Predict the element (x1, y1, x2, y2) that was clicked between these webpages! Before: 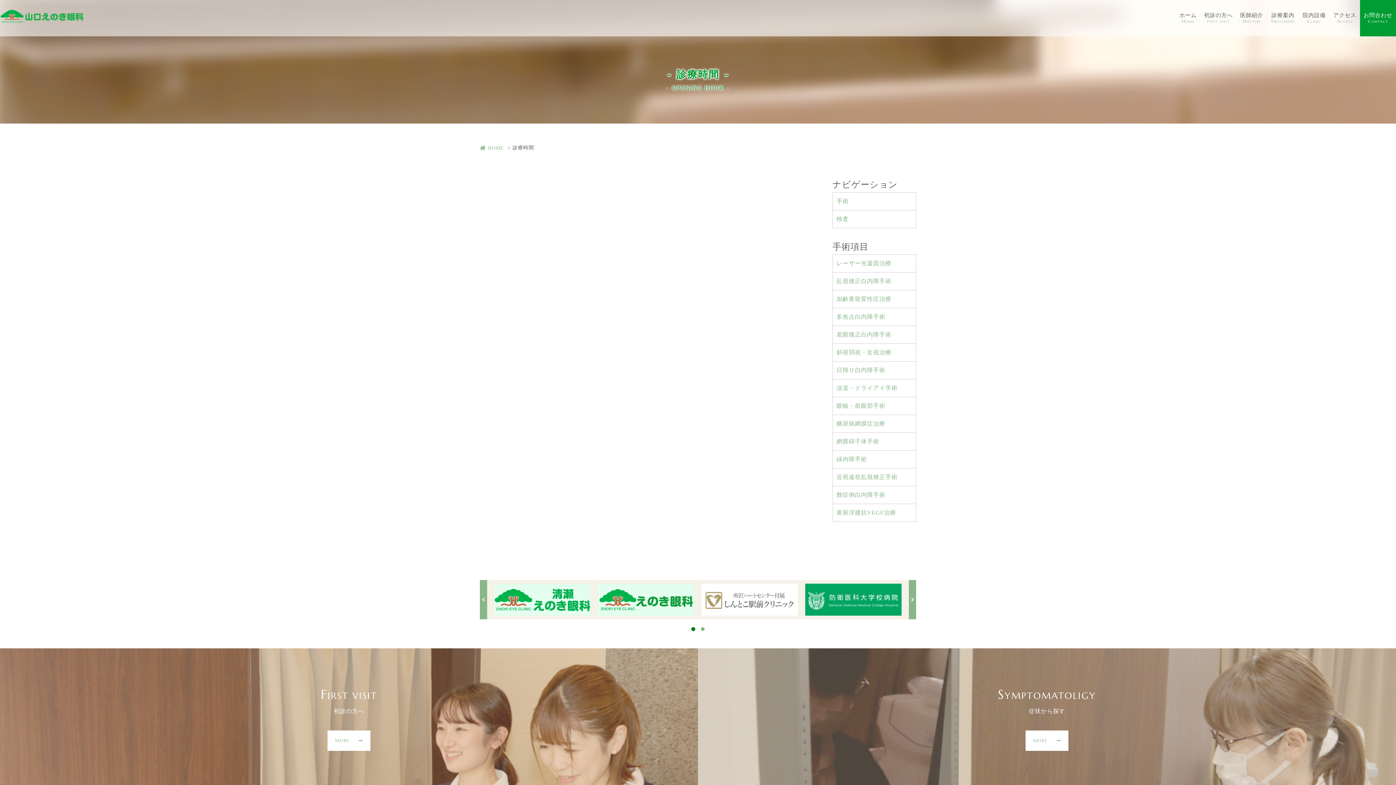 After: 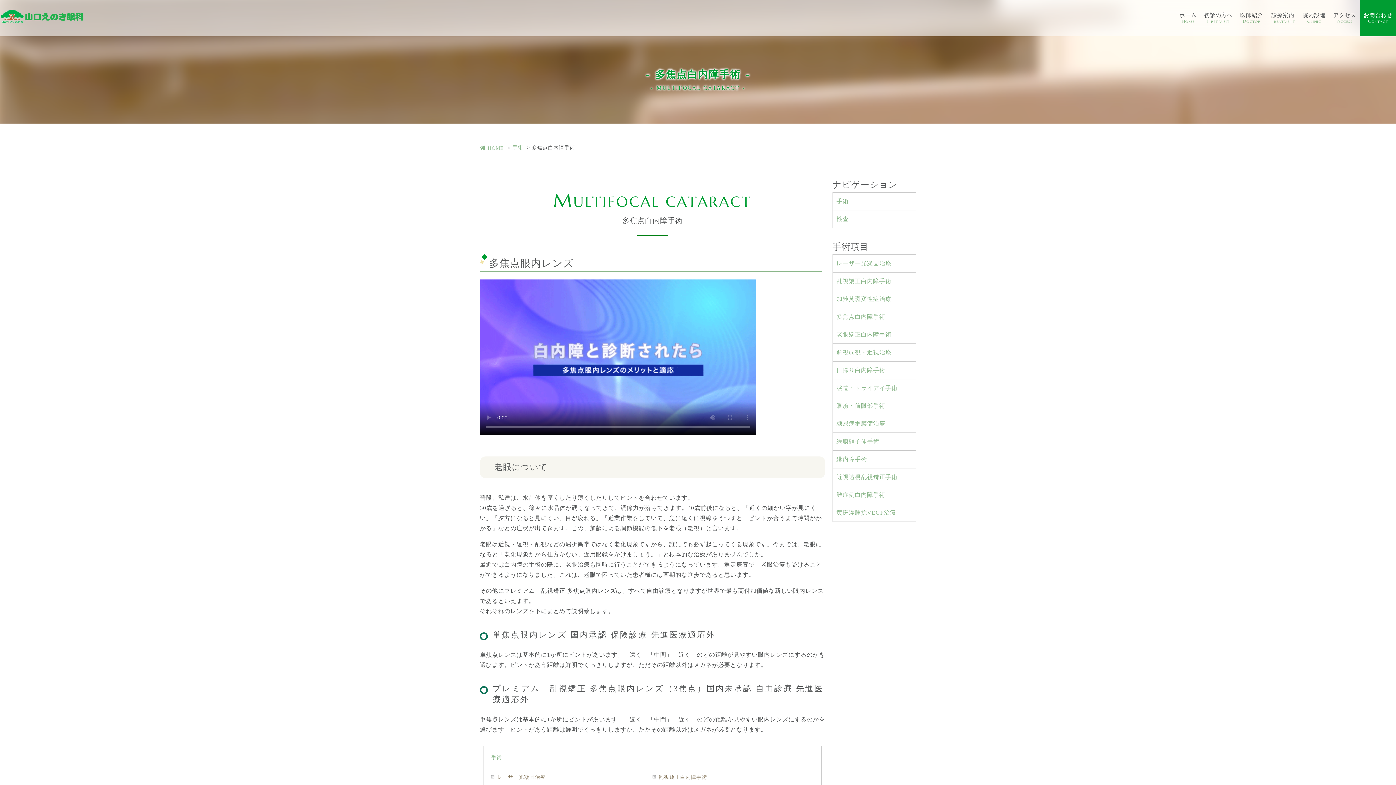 Action: bbox: (832, 308, 916, 326) label: 多焦点白内障手術